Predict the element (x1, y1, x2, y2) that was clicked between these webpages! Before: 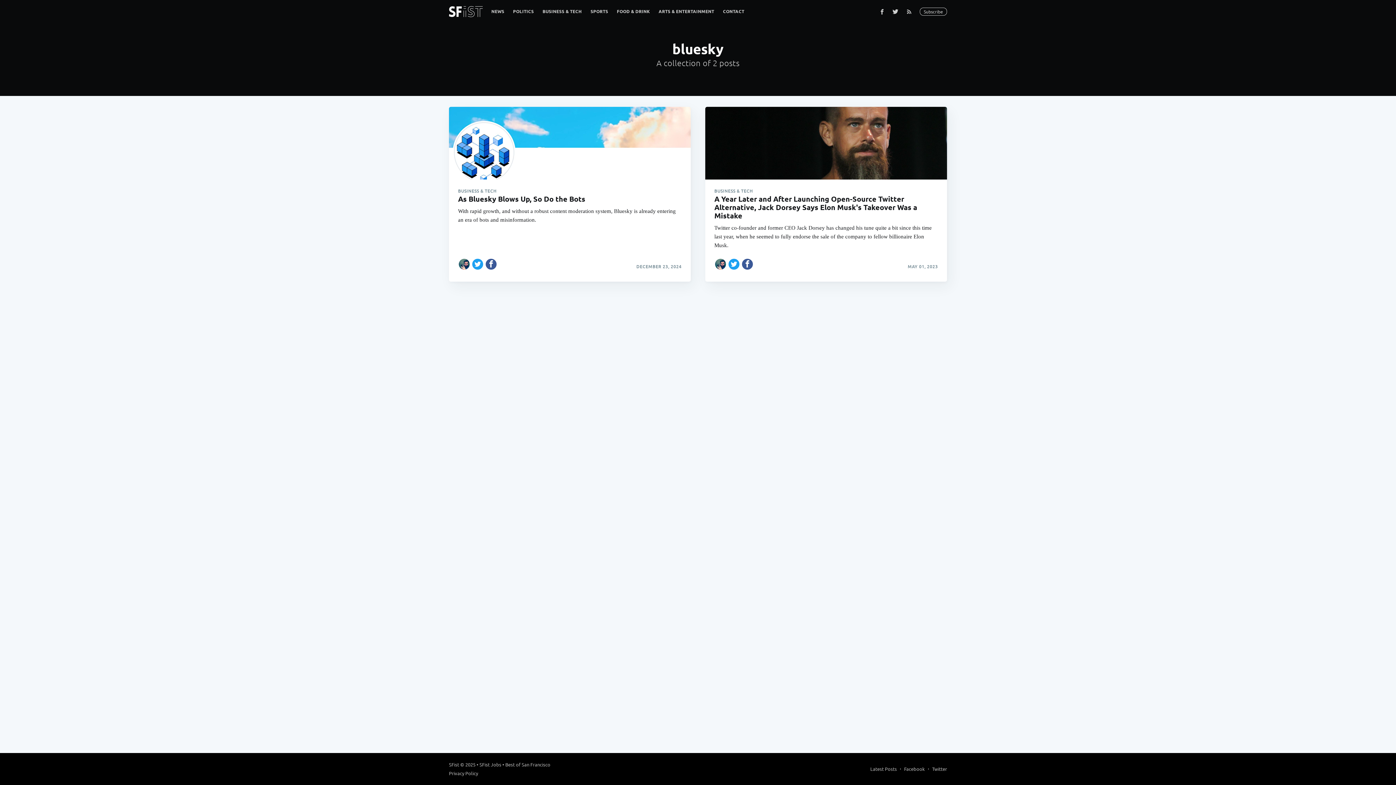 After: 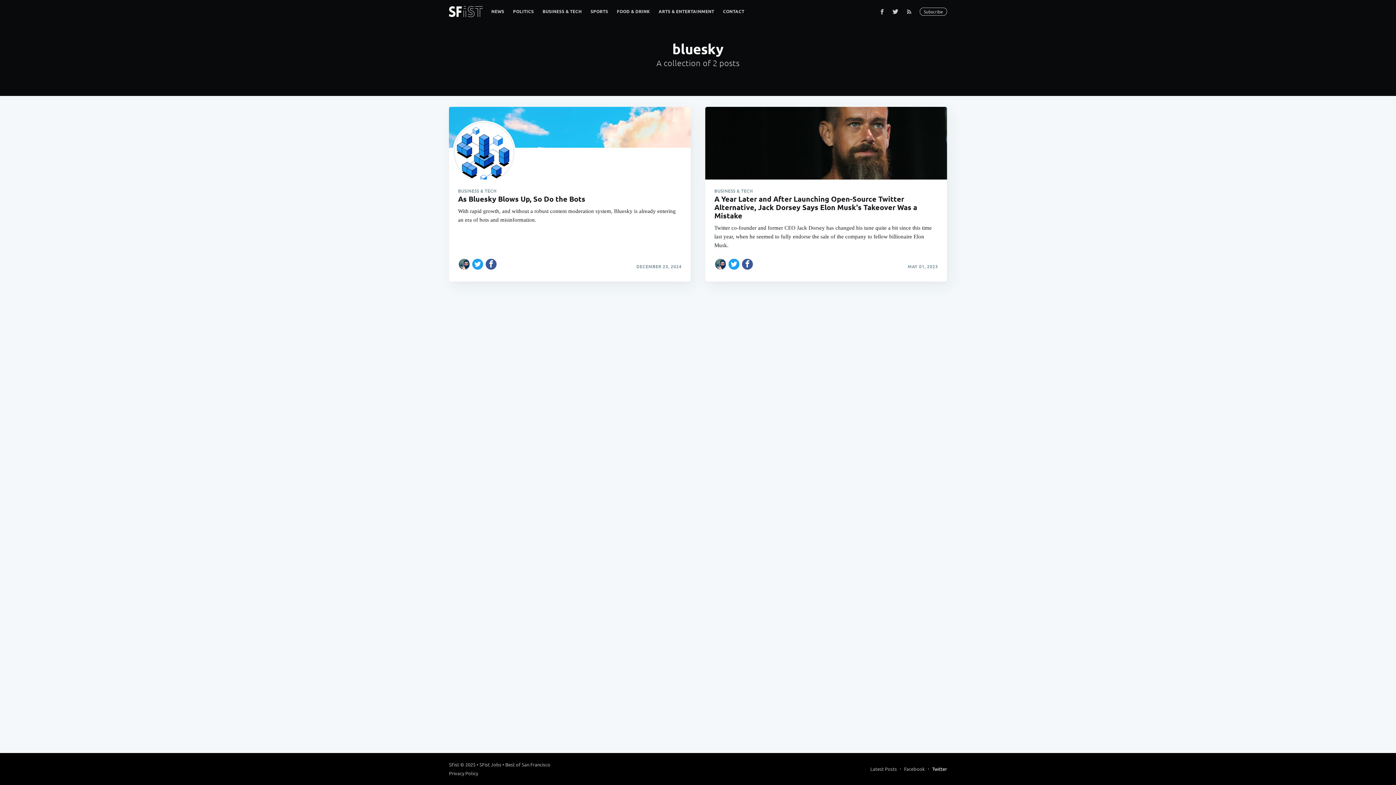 Action: label: Twitter bbox: (932, 765, 947, 773)